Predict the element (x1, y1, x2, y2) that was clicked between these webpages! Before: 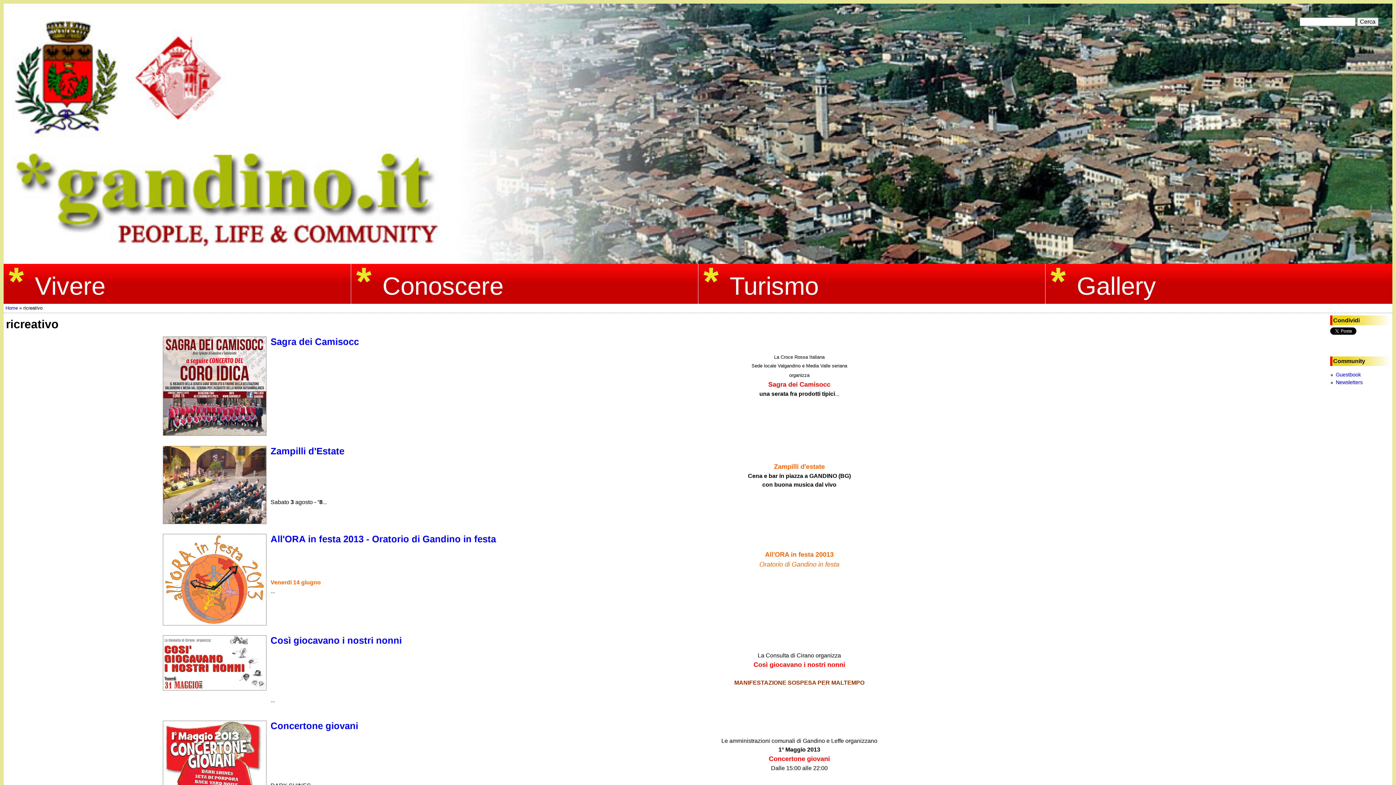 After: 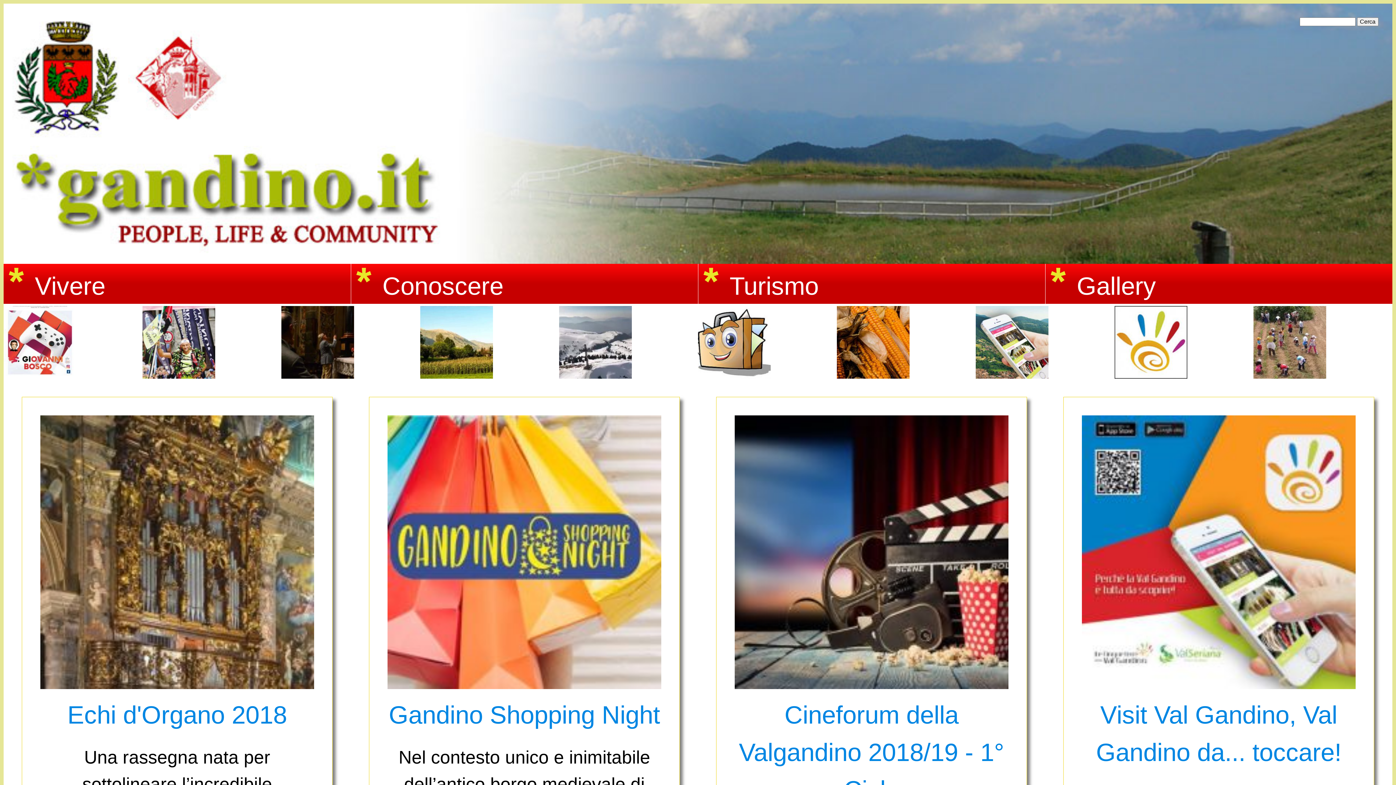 Action: bbox: (5, 305, 17, 311) label: Home